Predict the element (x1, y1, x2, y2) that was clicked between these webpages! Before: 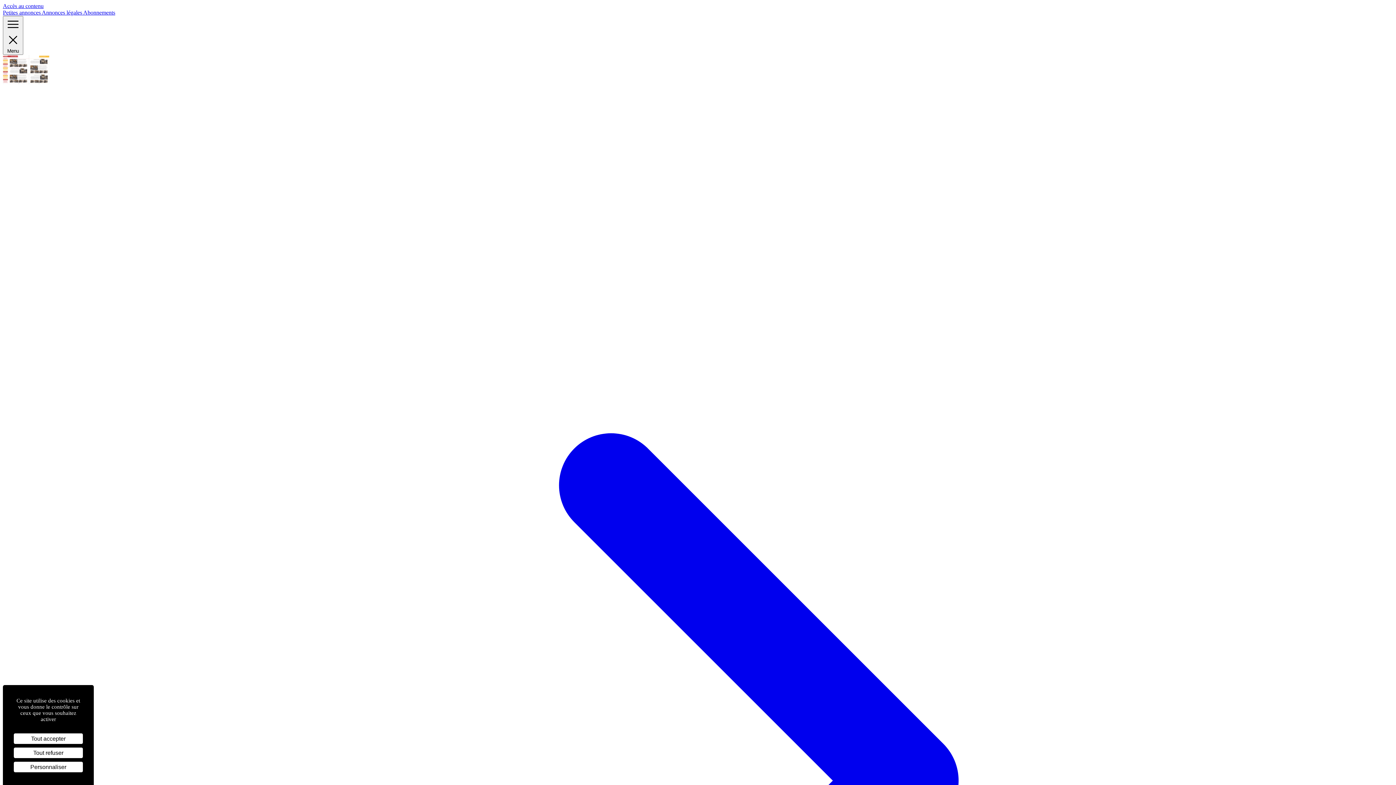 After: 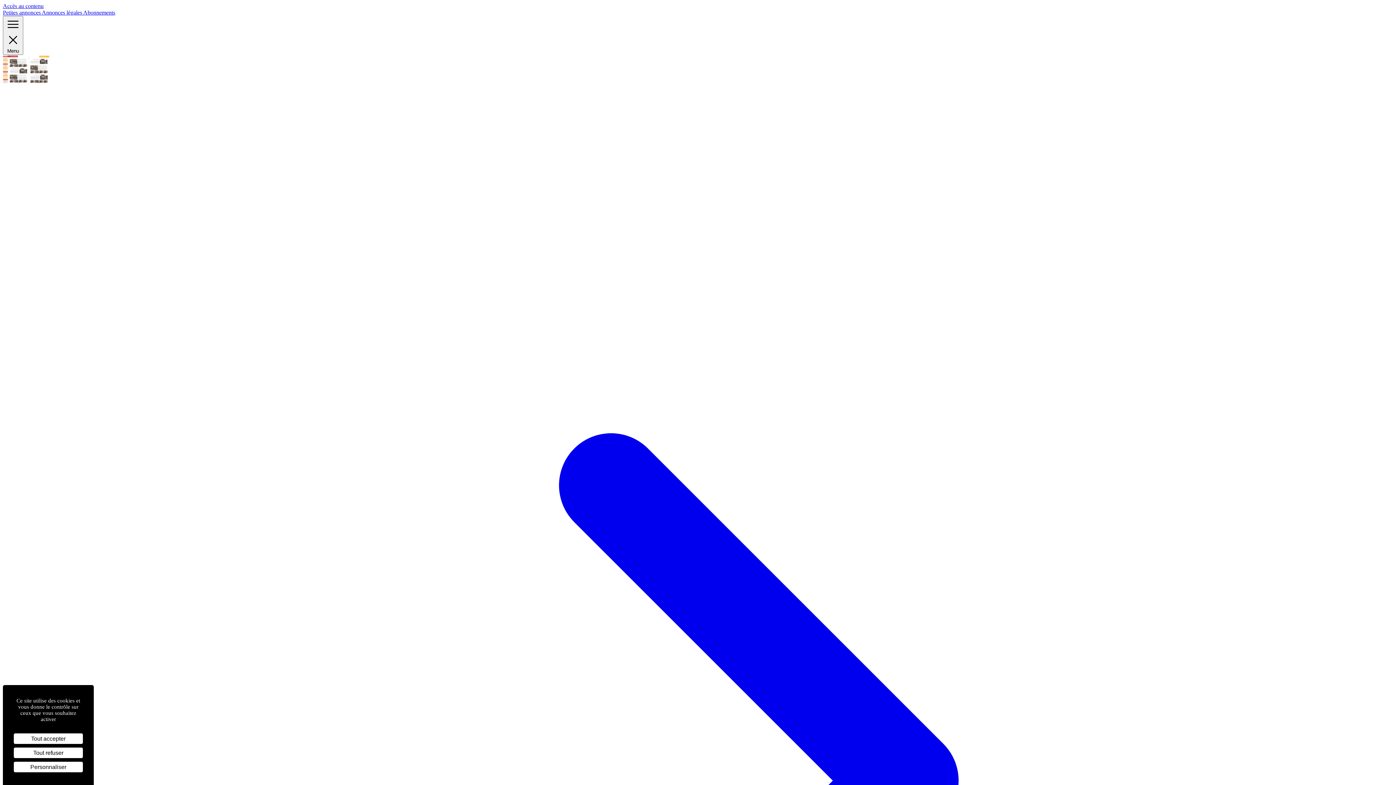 Action: label:  Consulter le journal bbox: (2, 79, 1393, 1484)